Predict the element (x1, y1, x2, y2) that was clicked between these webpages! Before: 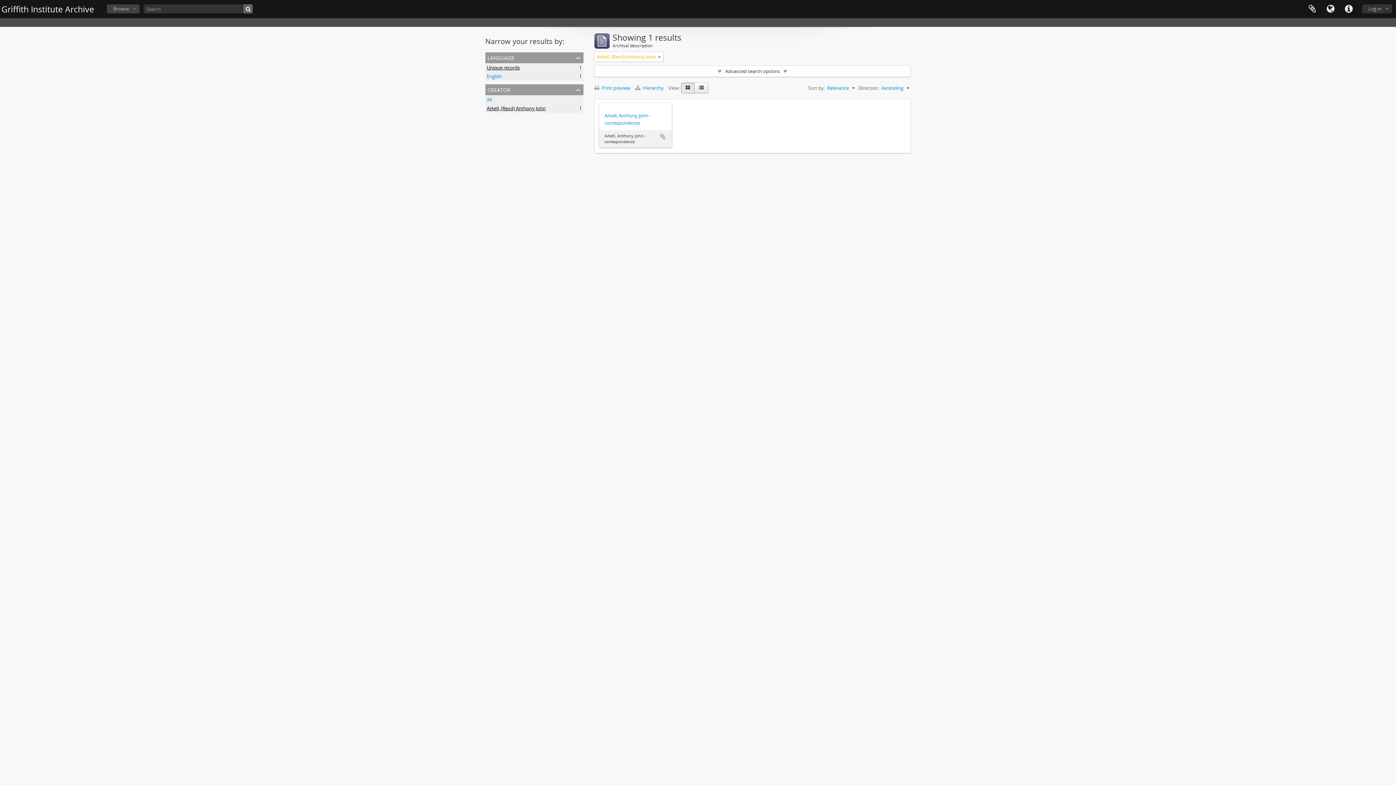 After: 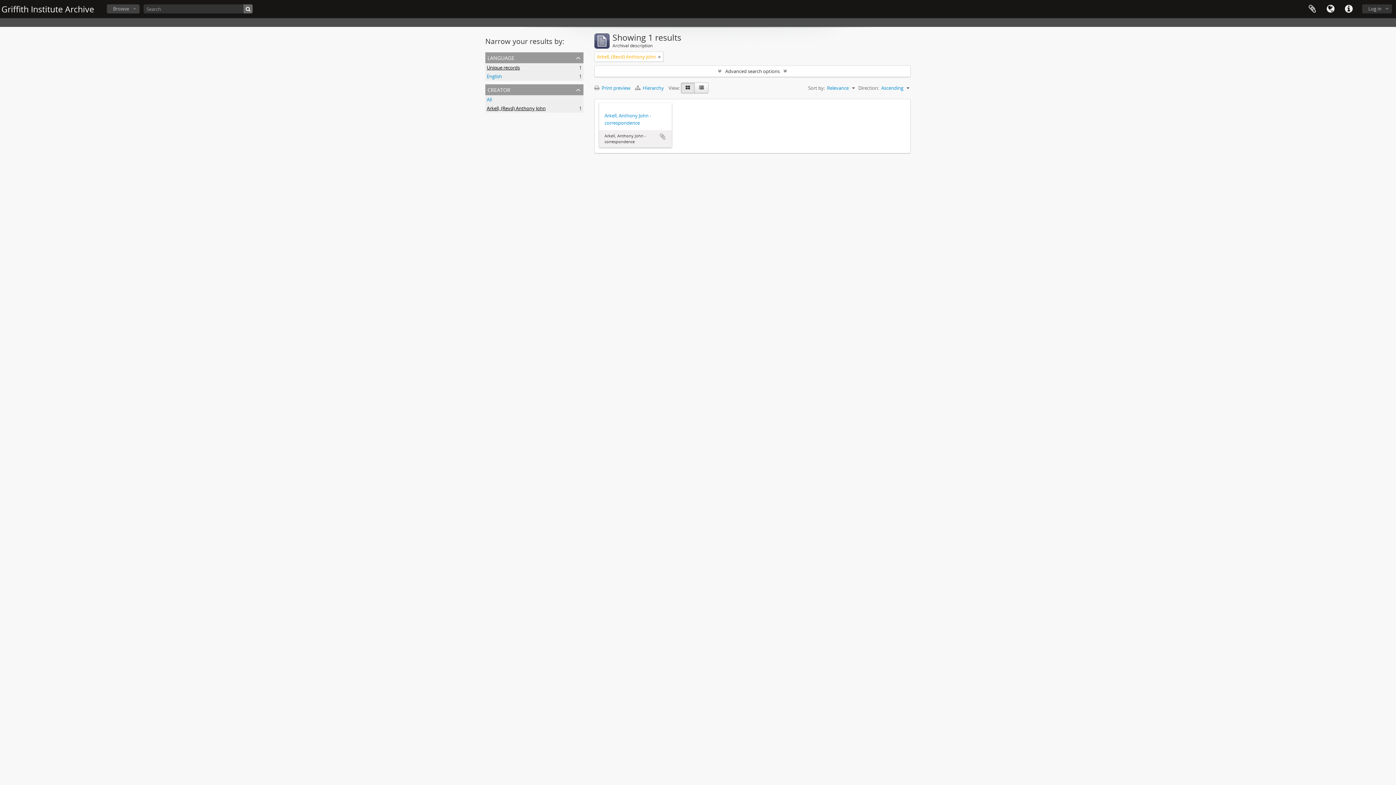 Action: label: Unique records
, 1 results bbox: (486, 64, 520, 70)